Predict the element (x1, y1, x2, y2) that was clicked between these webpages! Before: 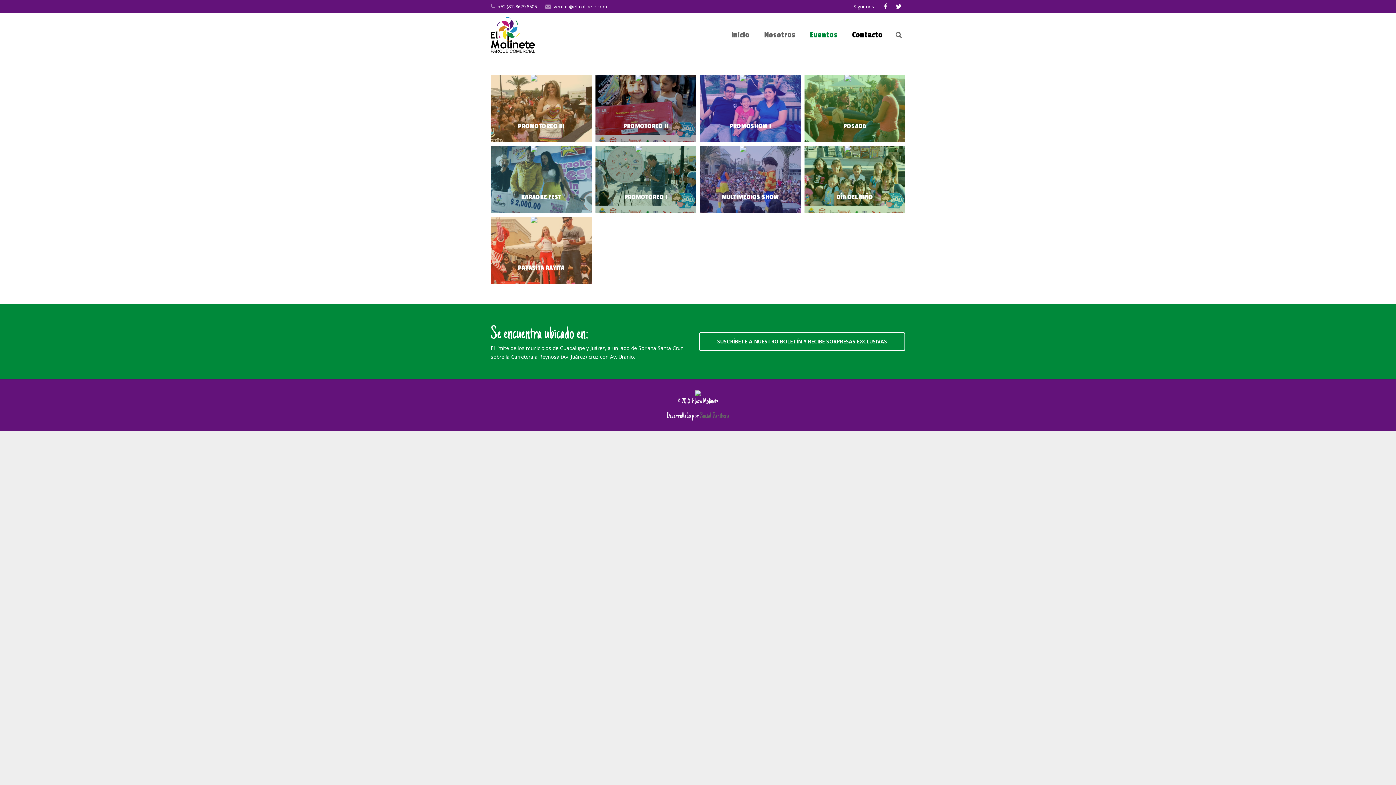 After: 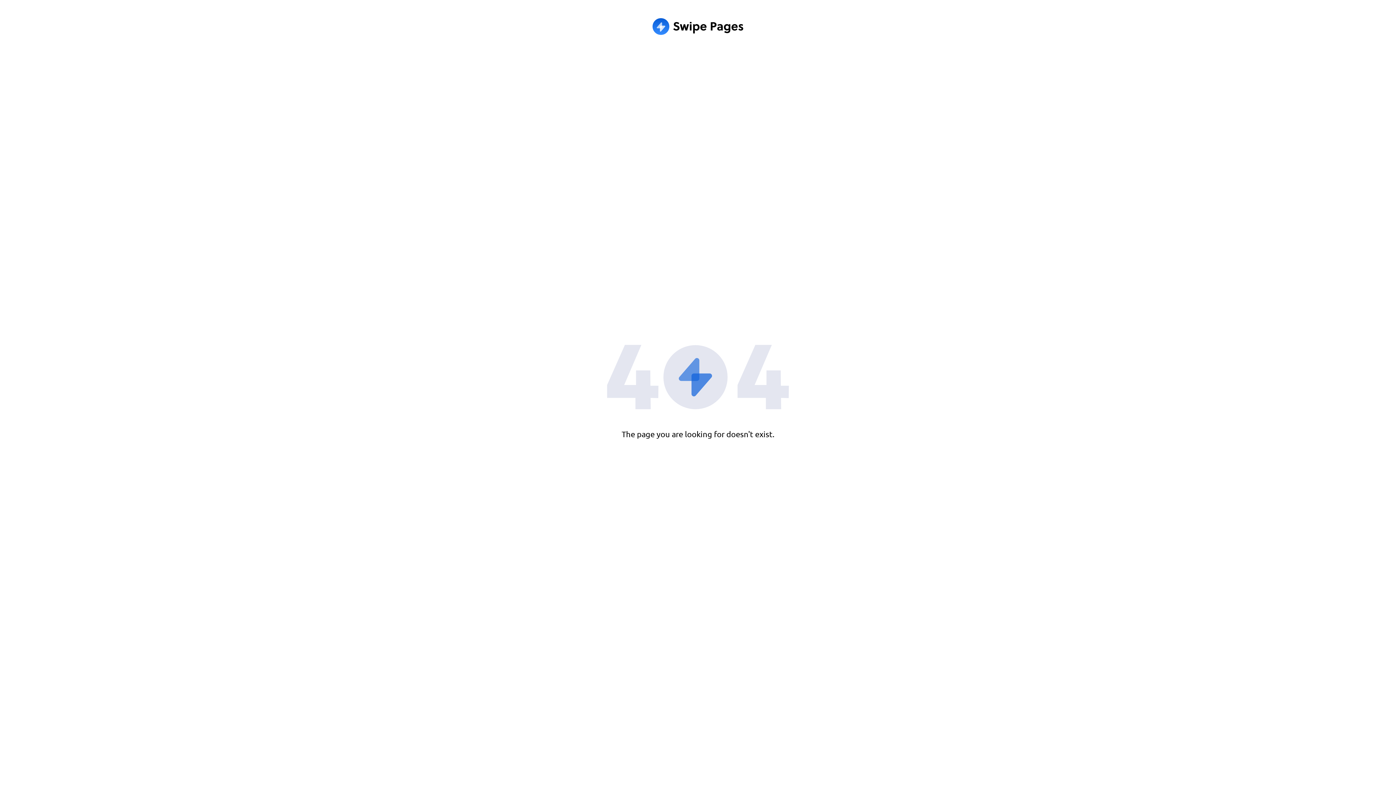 Action: bbox: (490, 145, 591, 213) label: KARAOKE FEST
13 MAYO, 2015